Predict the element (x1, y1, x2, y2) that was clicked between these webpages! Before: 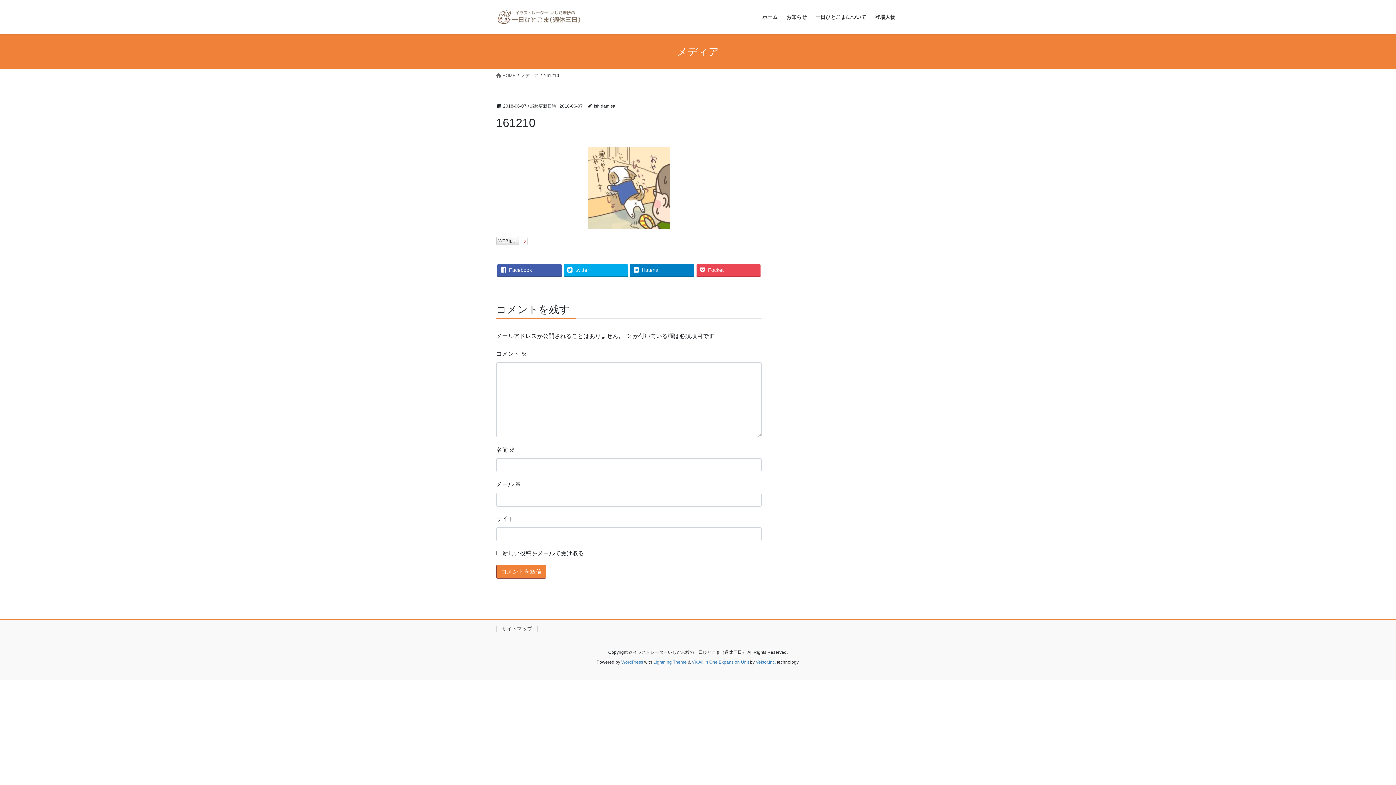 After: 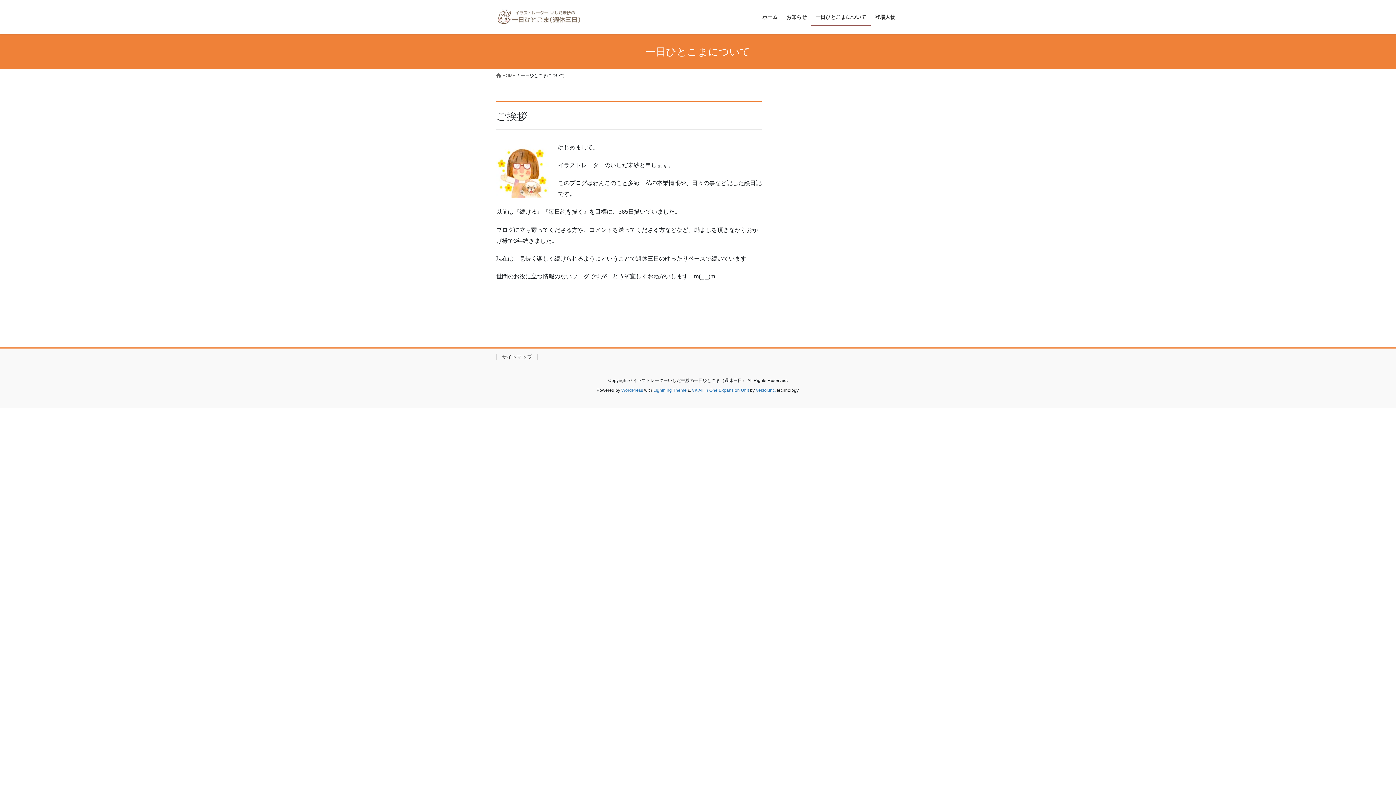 Action: label: 一日ひとこまについて bbox: (811, 8, 870, 25)